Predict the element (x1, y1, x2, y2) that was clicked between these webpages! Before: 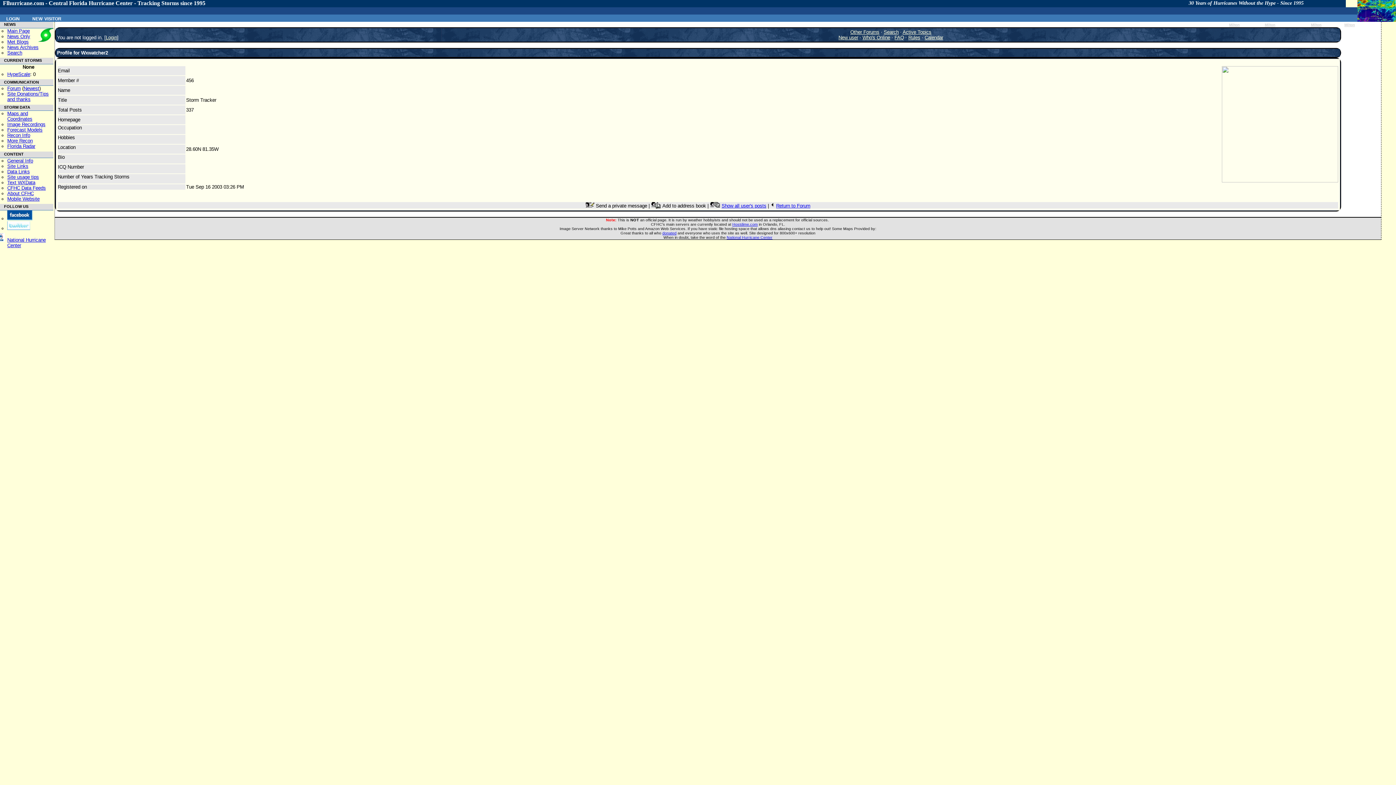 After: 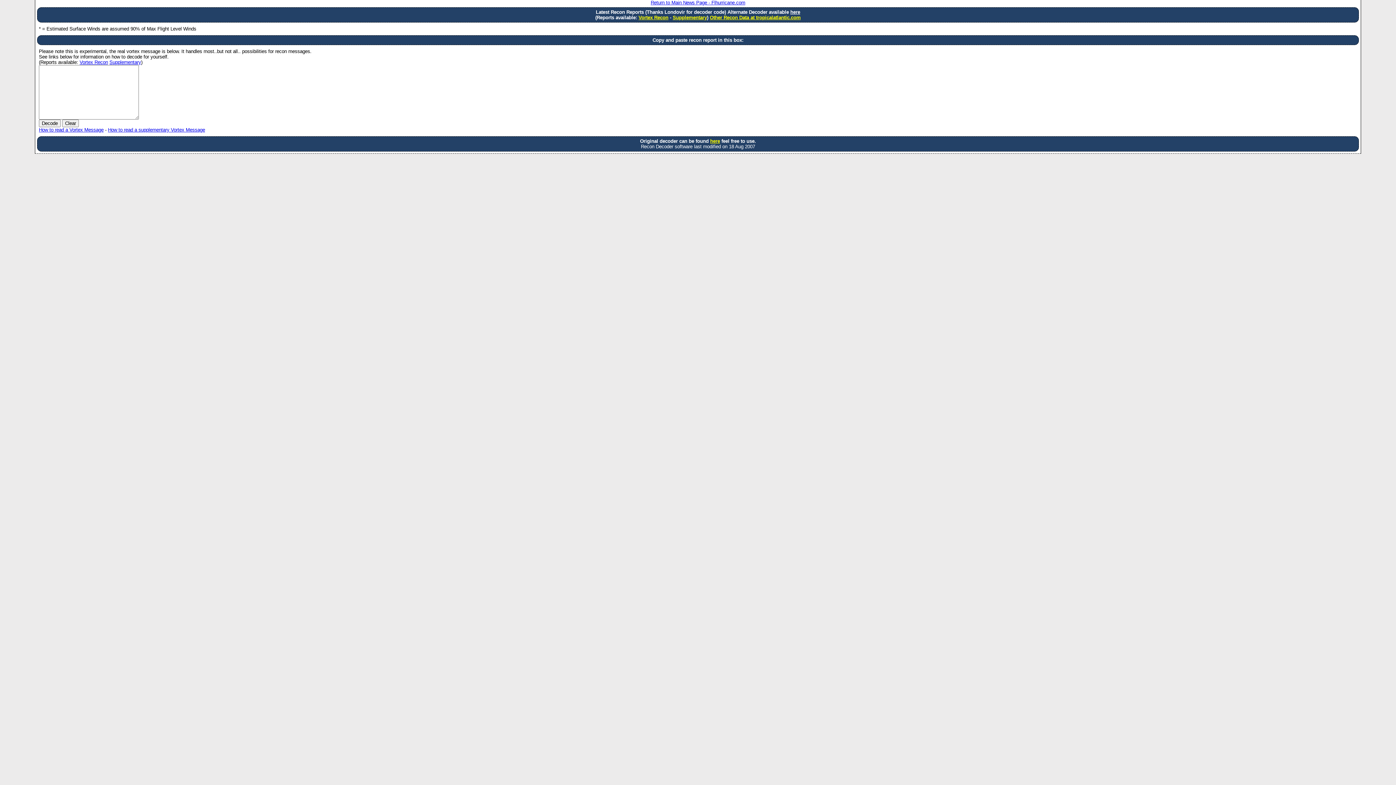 Action: bbox: (7, 132, 30, 138) label: Recon Info